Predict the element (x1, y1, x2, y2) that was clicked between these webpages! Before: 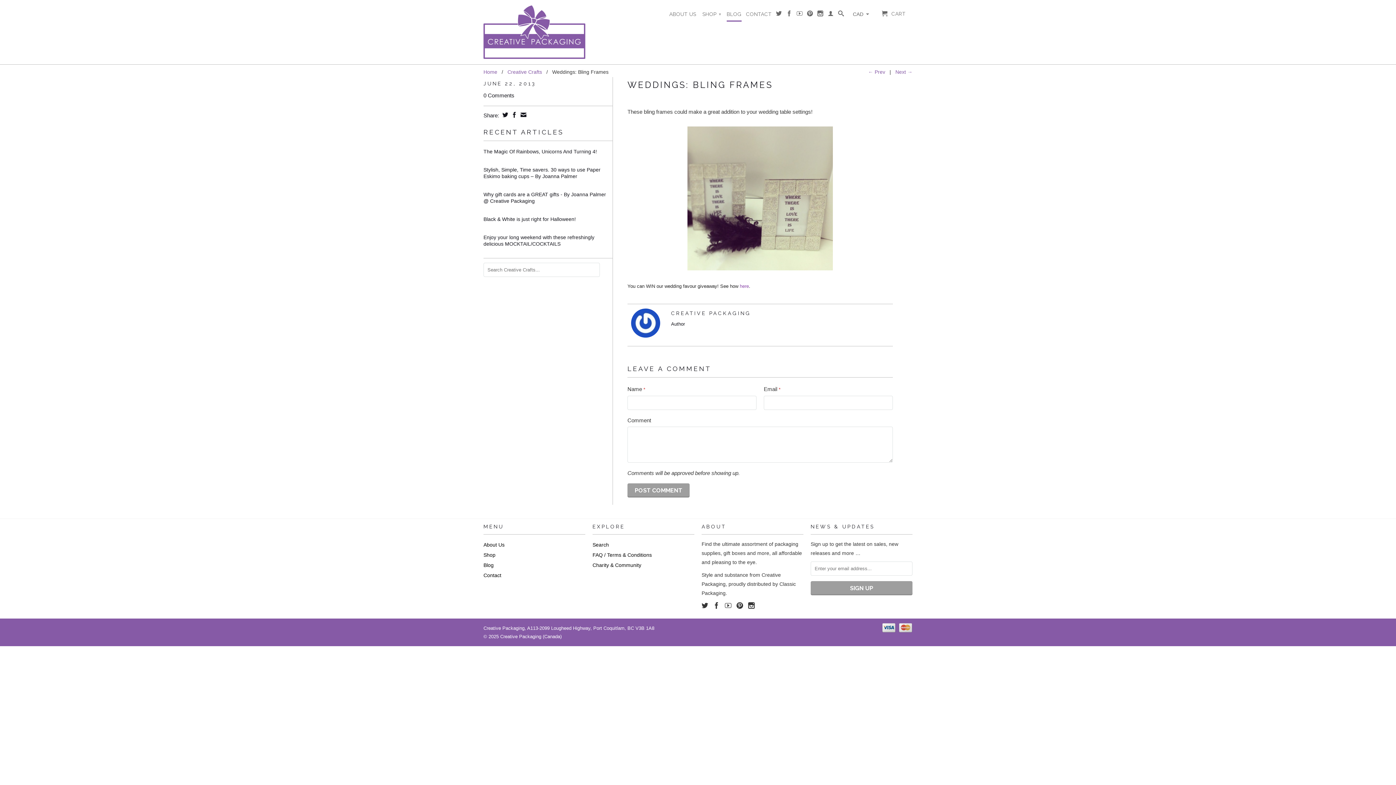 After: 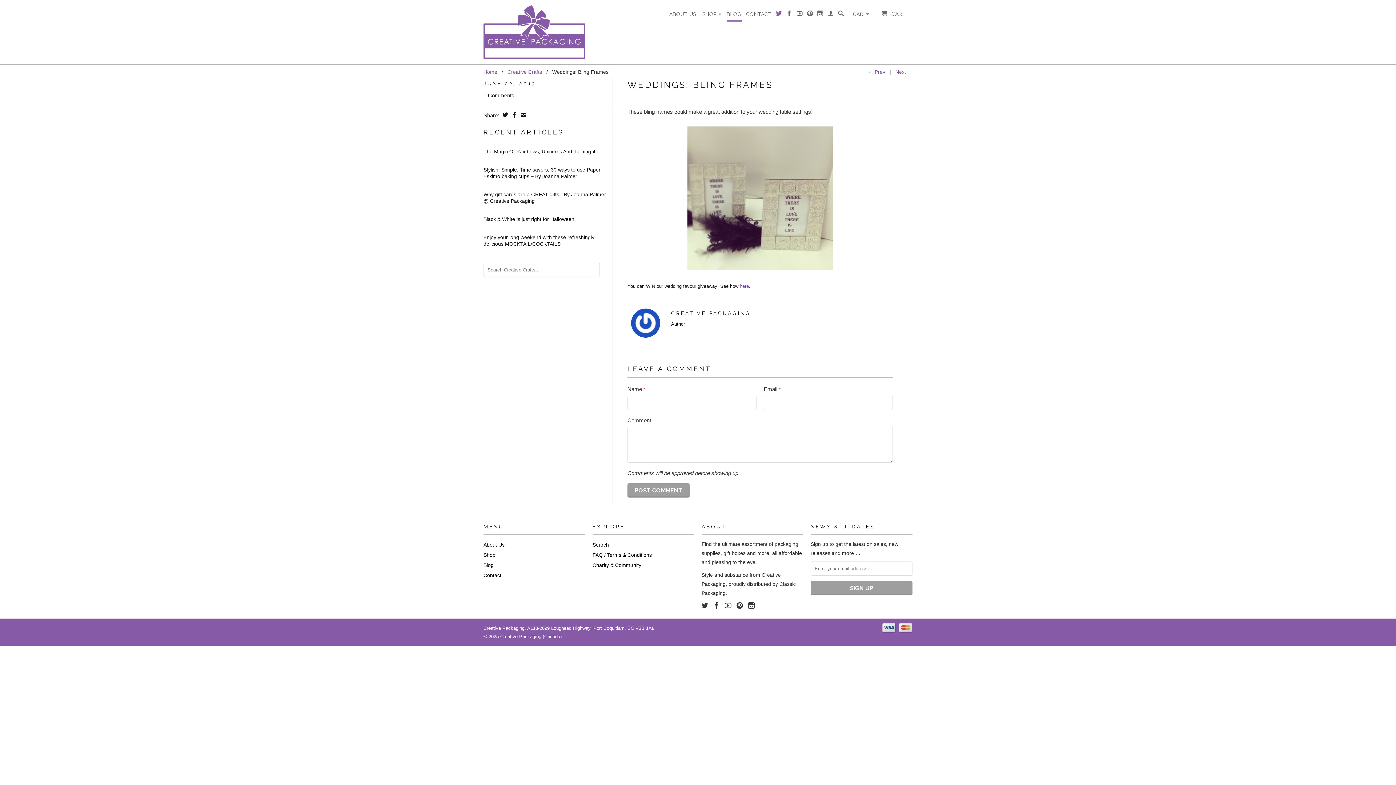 Action: bbox: (776, 10, 782, 19)